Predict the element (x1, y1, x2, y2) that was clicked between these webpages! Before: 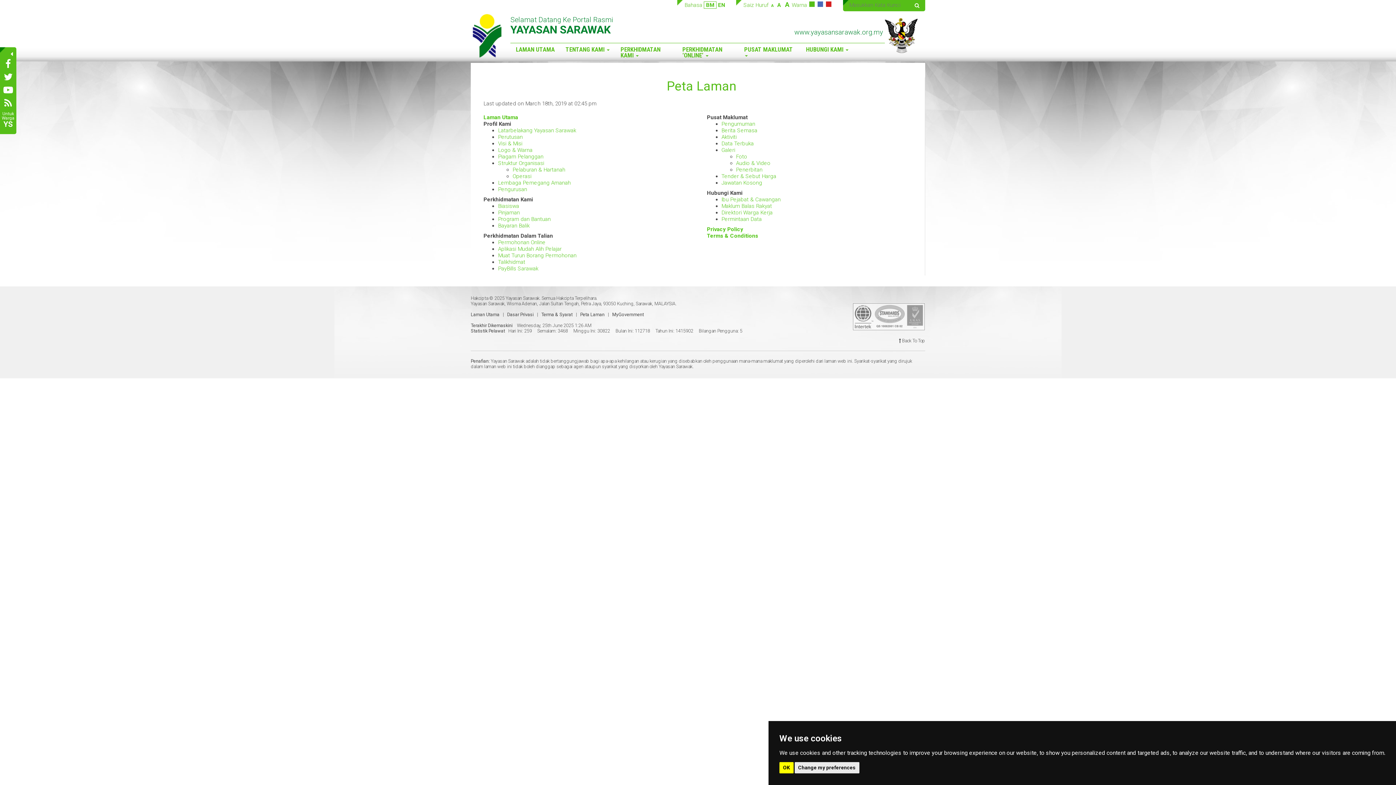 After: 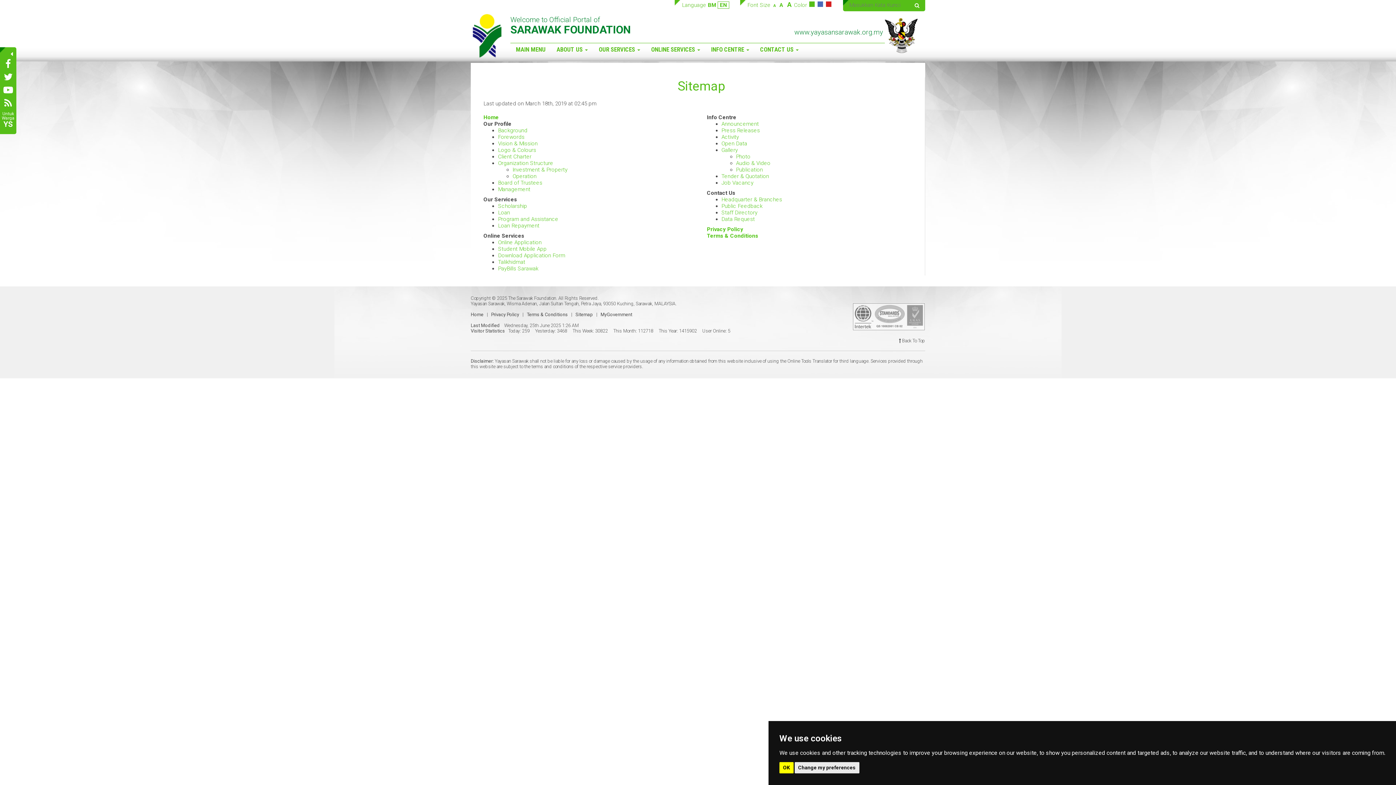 Action: bbox: (718, 1, 725, 8) label: EN